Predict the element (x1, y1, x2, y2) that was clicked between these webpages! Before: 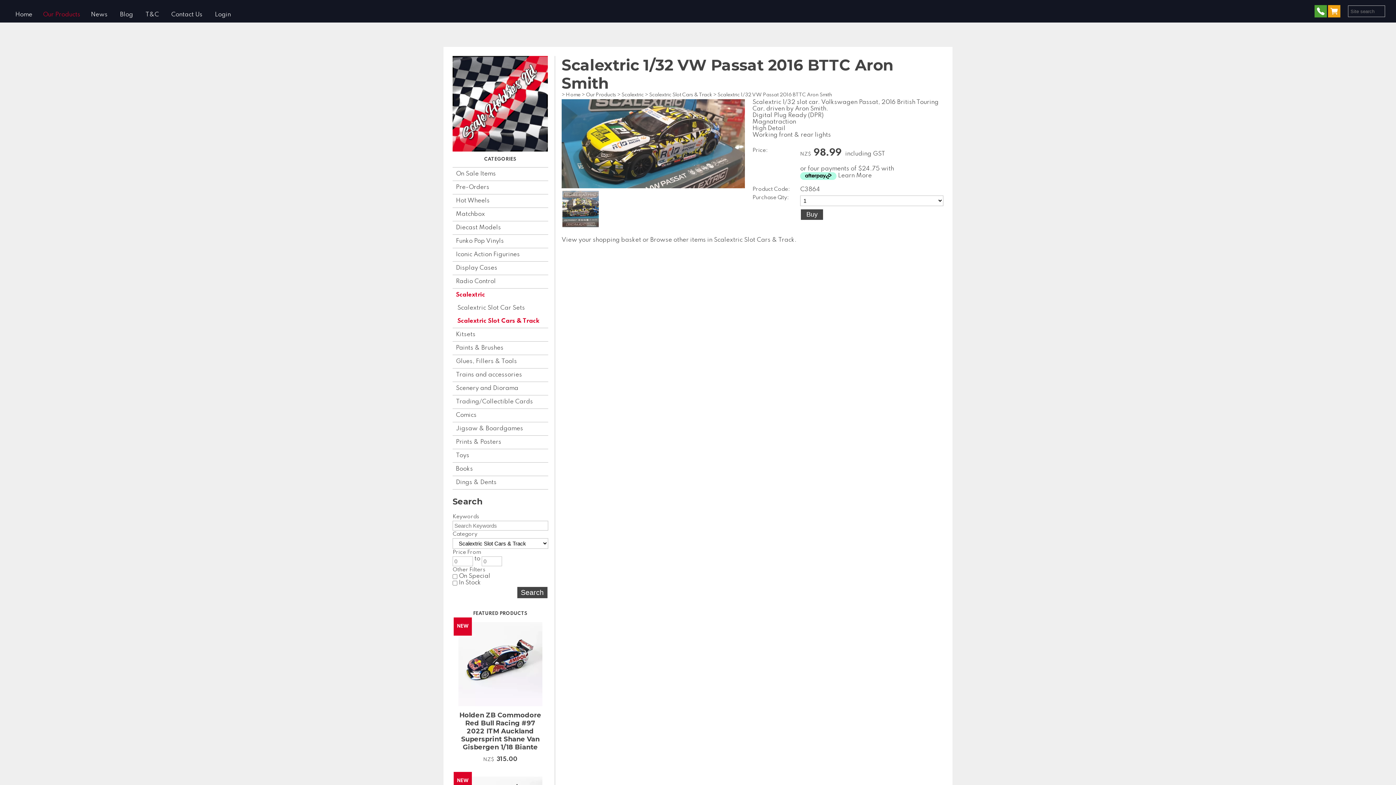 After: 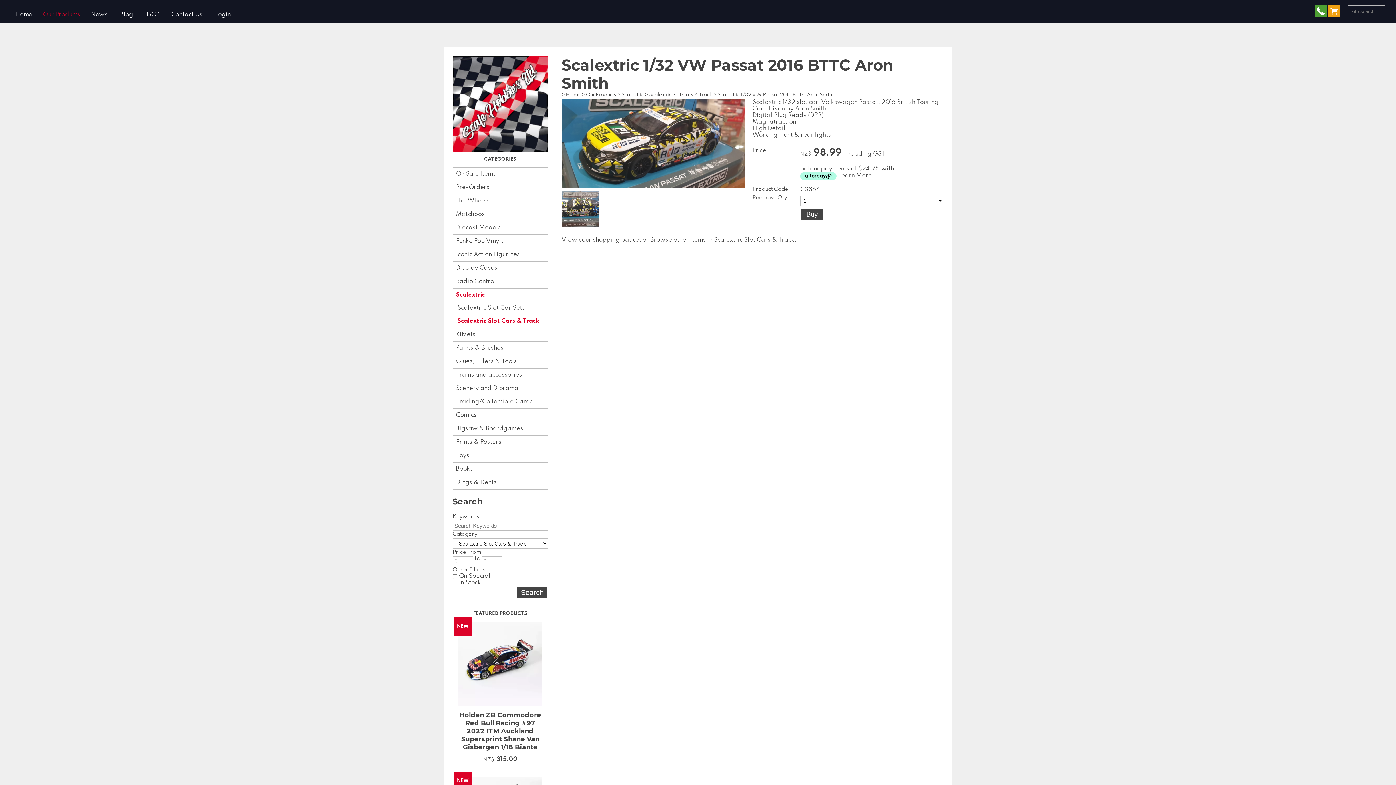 Action: bbox: (1314, 9, 1327, 14)